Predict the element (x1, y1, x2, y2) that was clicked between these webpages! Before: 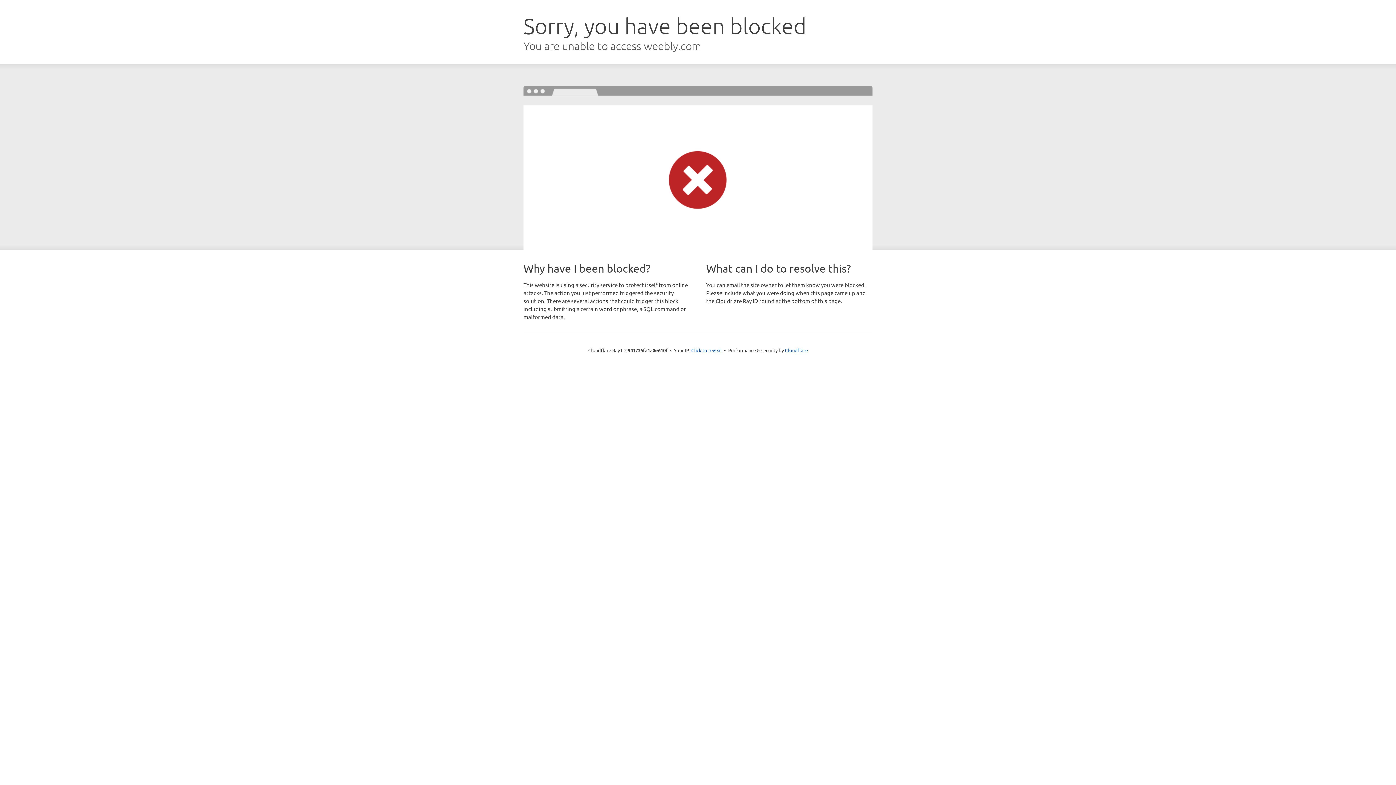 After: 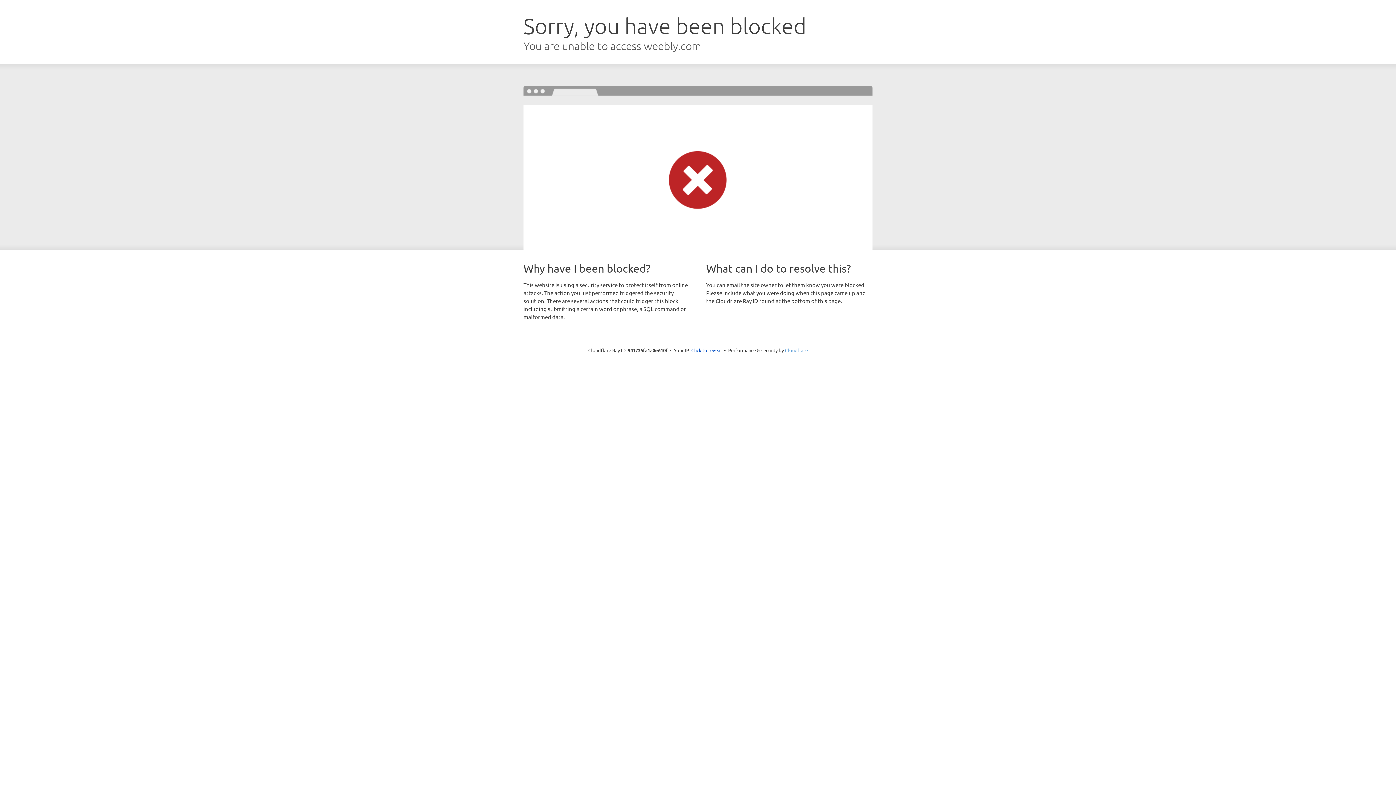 Action: bbox: (785, 347, 808, 353) label: Cloudflare